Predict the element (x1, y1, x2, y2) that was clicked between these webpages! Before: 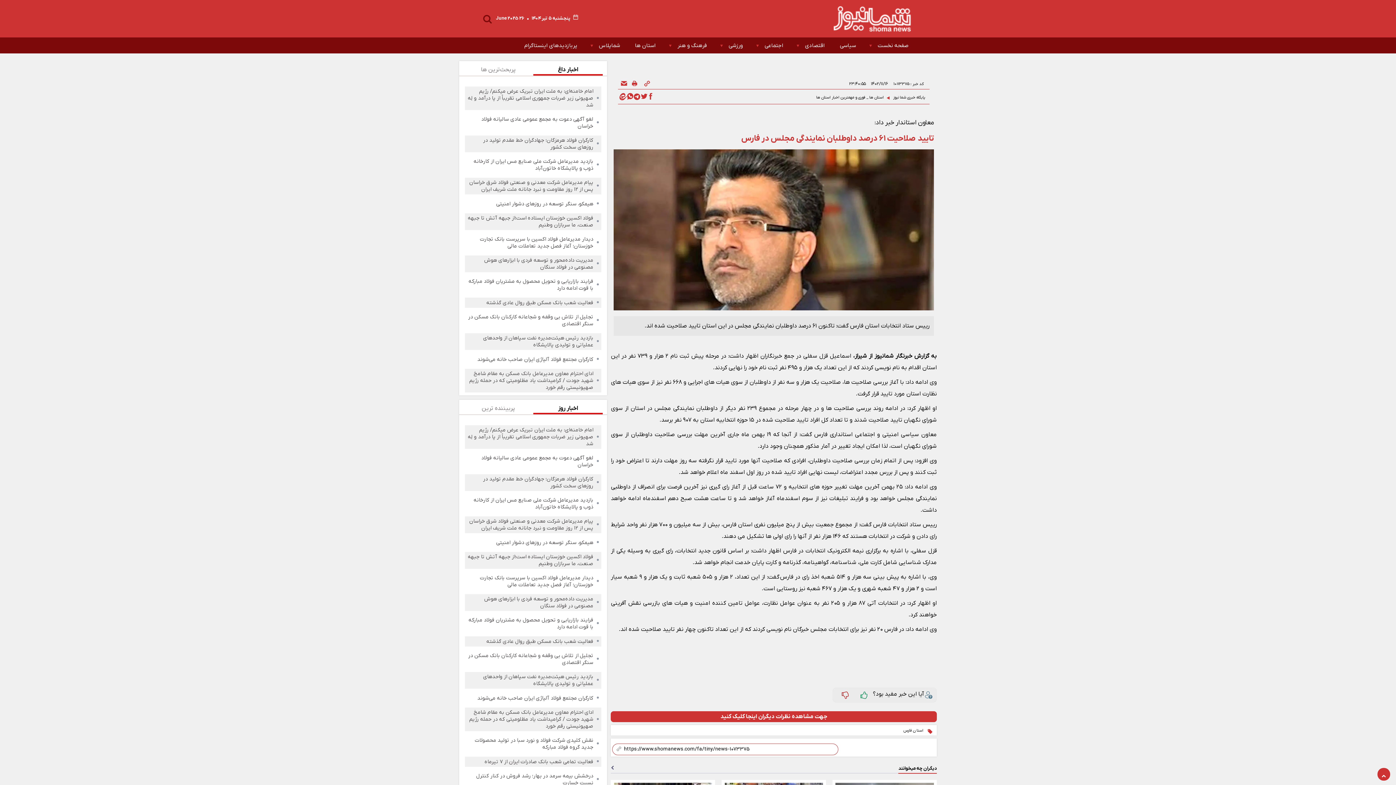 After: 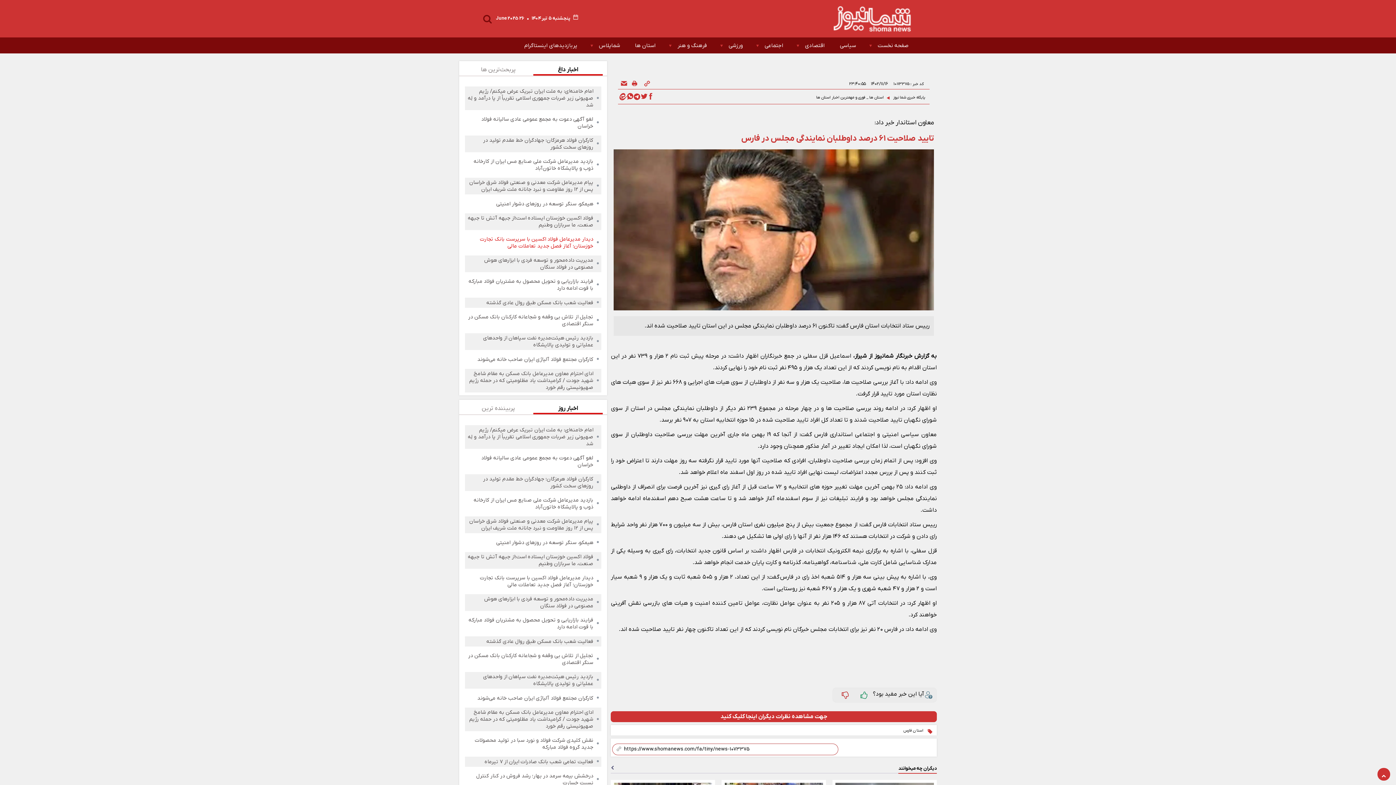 Action: label: دیدار مدیرعامل فولاد اکسین با سرپرست بانک تجارت خوزستان؛ آغاز فصل جدید تعاملات مالی bbox: (466, 236, 593, 249)